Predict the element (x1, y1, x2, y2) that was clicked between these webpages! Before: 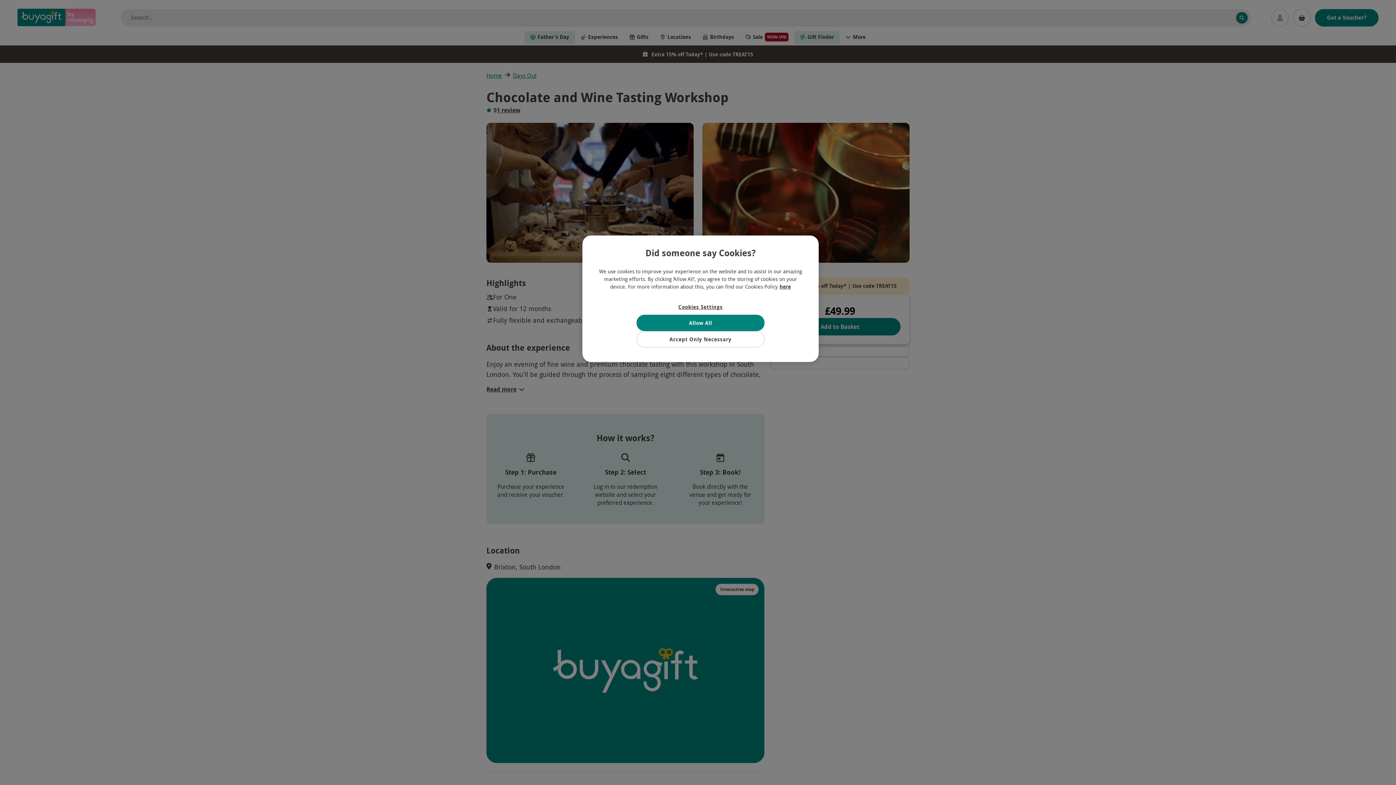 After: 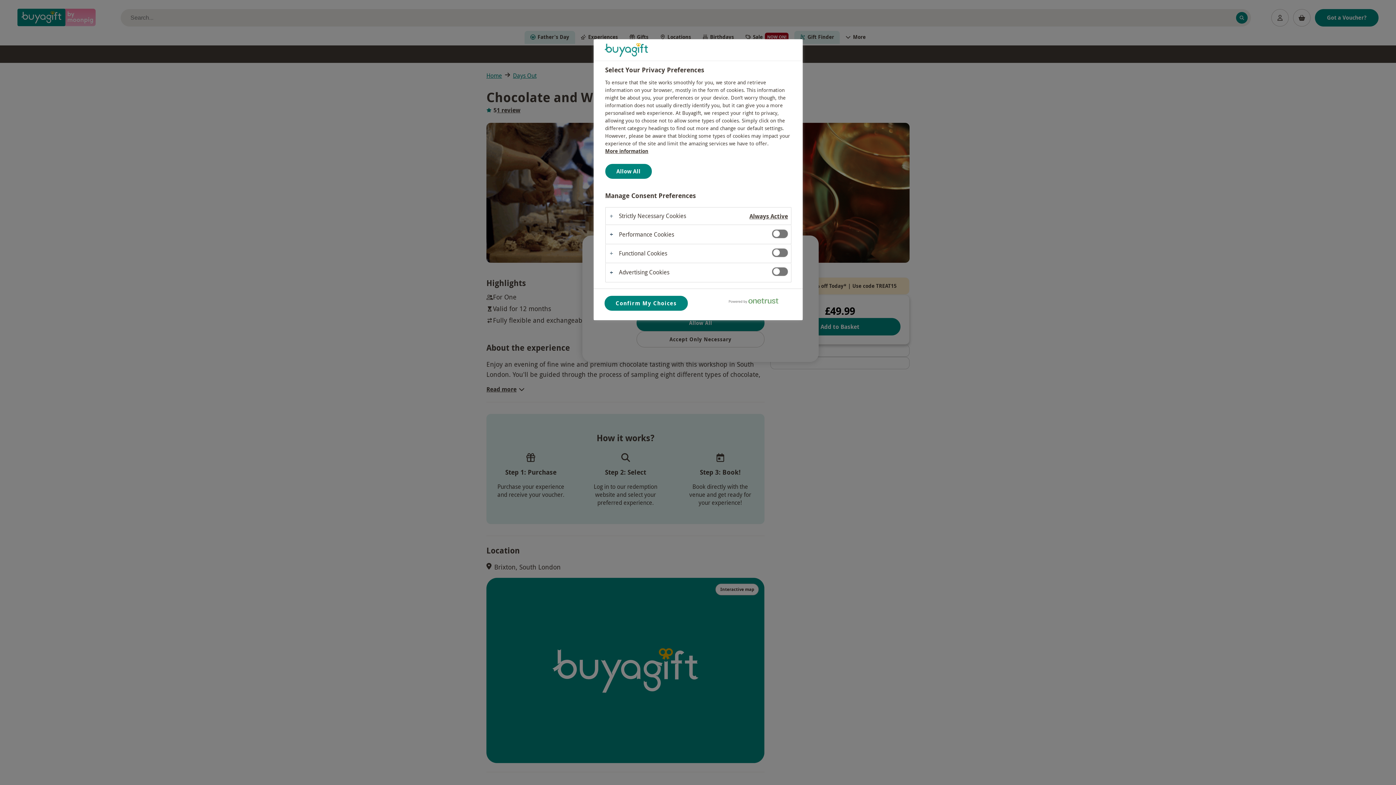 Action: bbox: (636, 299, 764, 314) label: Cookies Settings